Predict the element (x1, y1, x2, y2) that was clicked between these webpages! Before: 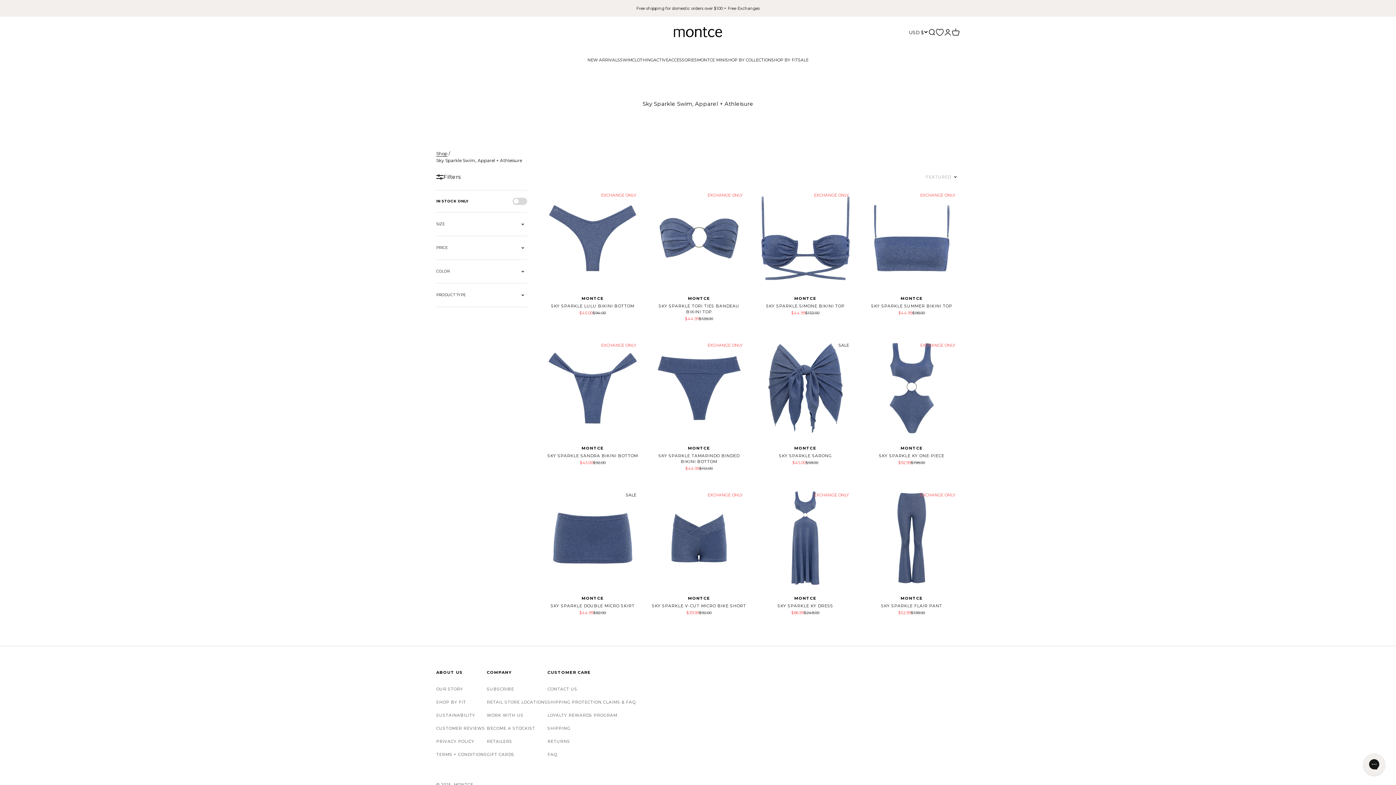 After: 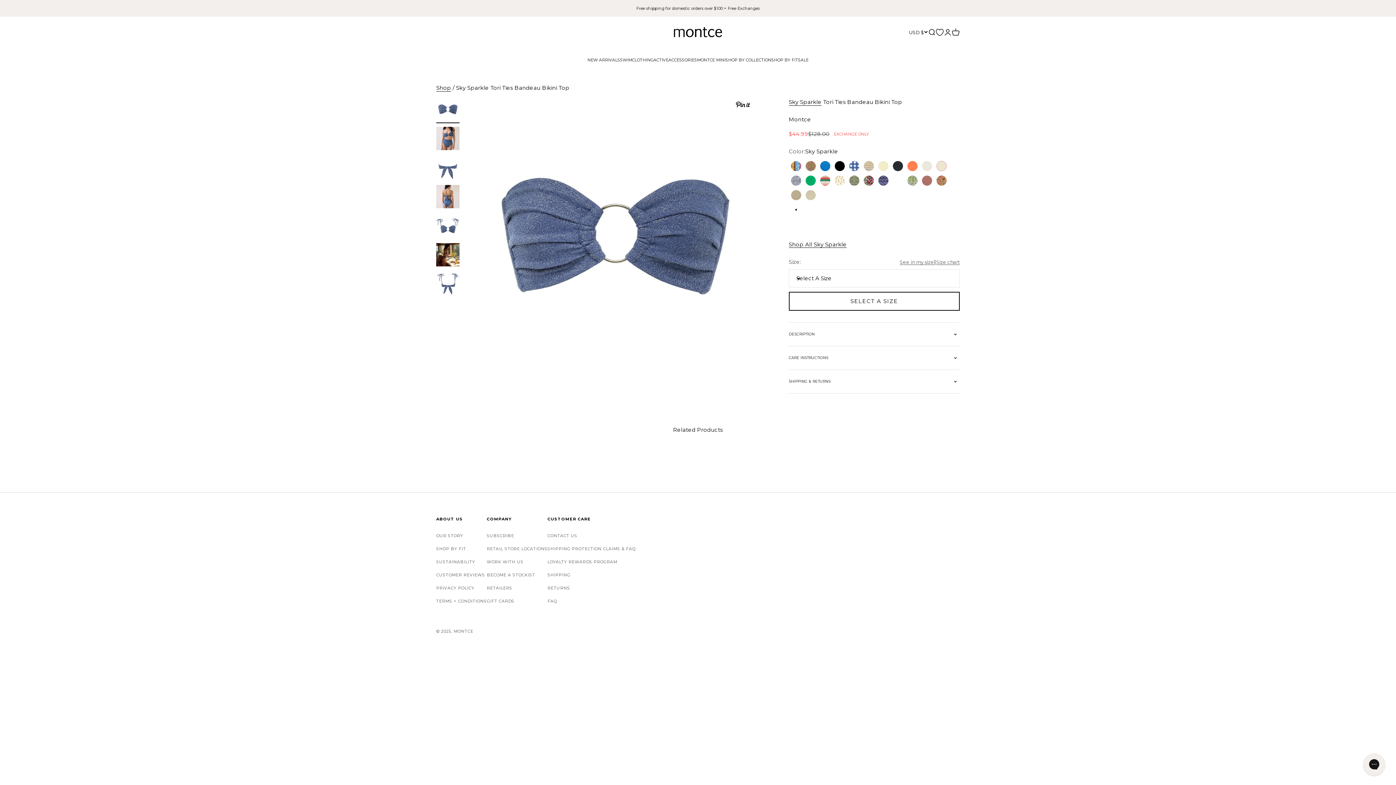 Action: label: SKY SPARKLE TORI TIES BANDEAU BIKINI TOP bbox: (658, 303, 739, 314)